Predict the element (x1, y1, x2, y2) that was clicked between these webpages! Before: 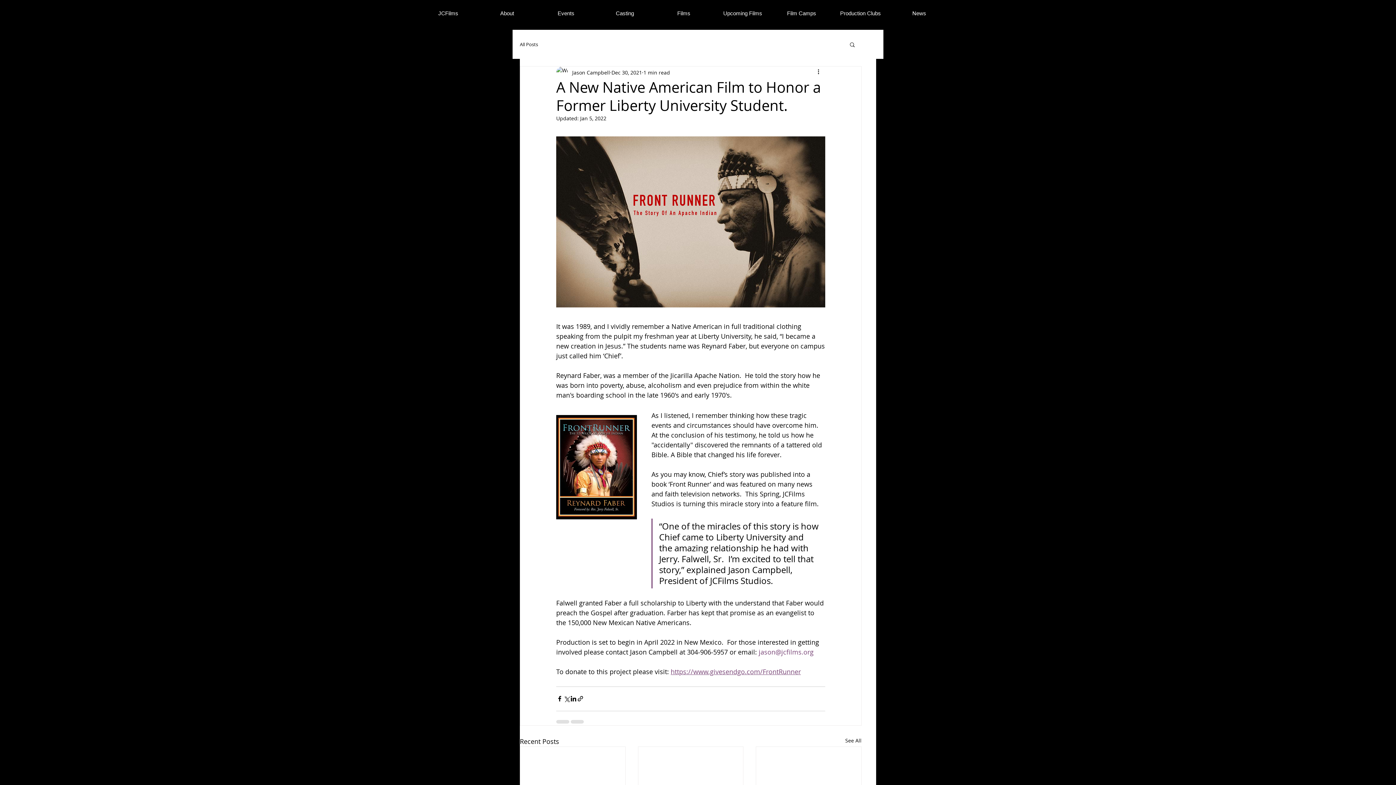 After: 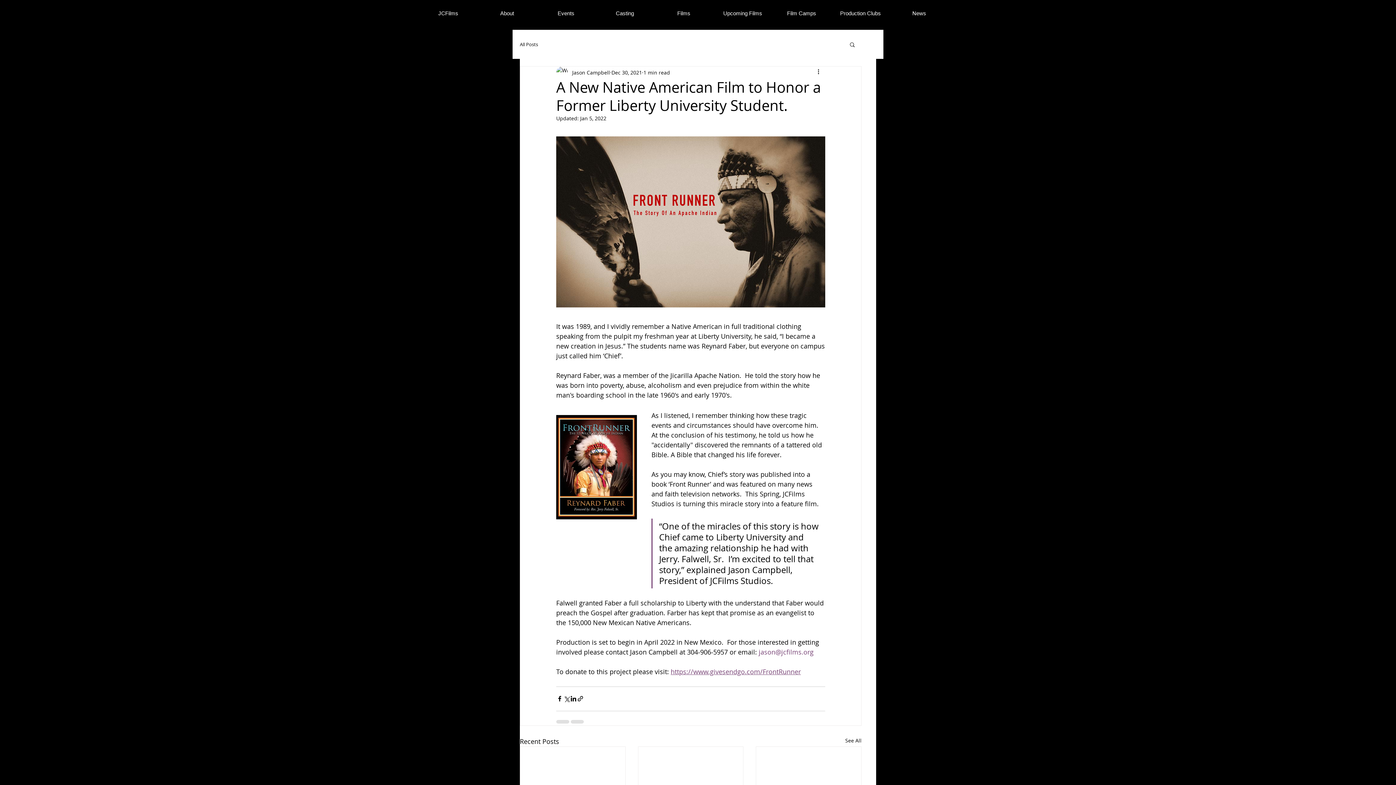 Action: bbox: (670, 667, 801, 676) label: https://www.givesendgo.com/FrontRunner